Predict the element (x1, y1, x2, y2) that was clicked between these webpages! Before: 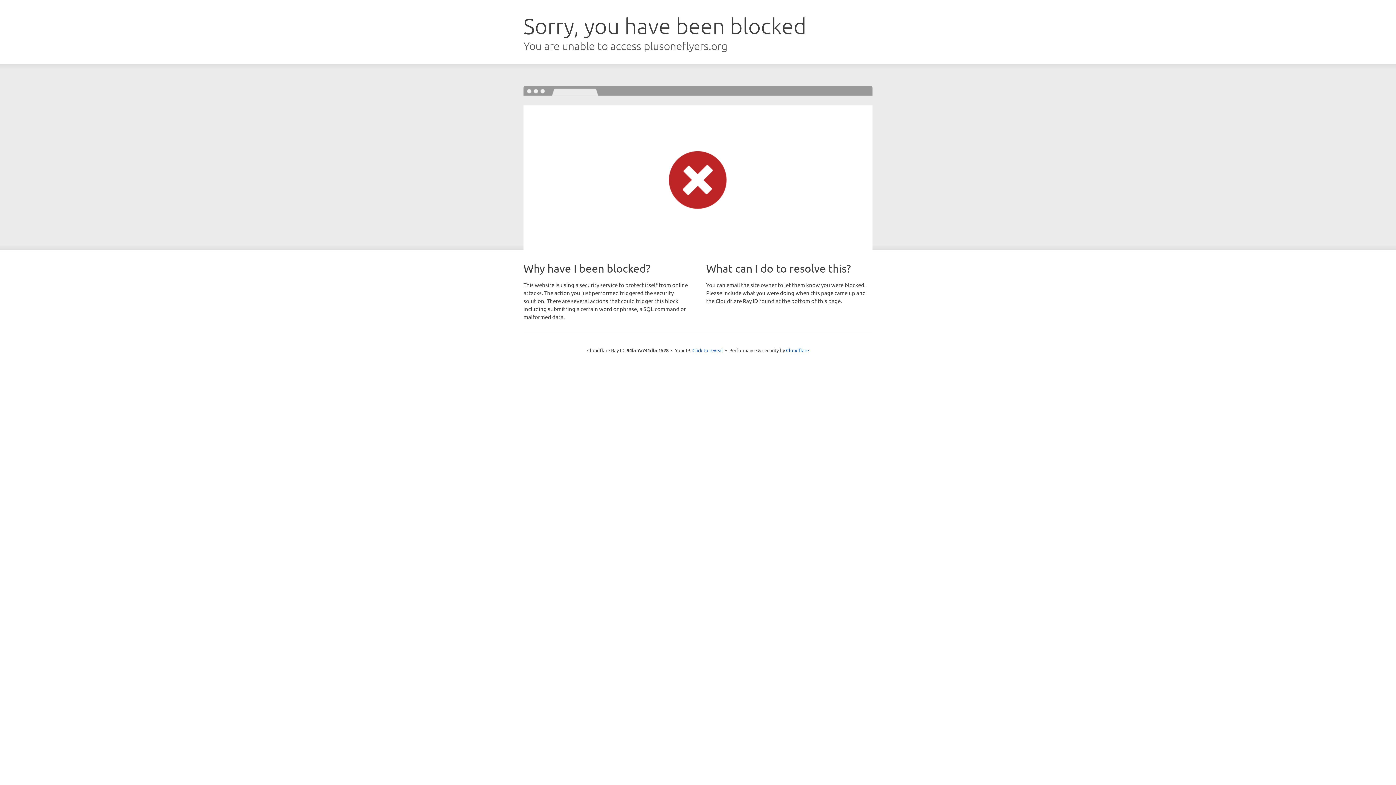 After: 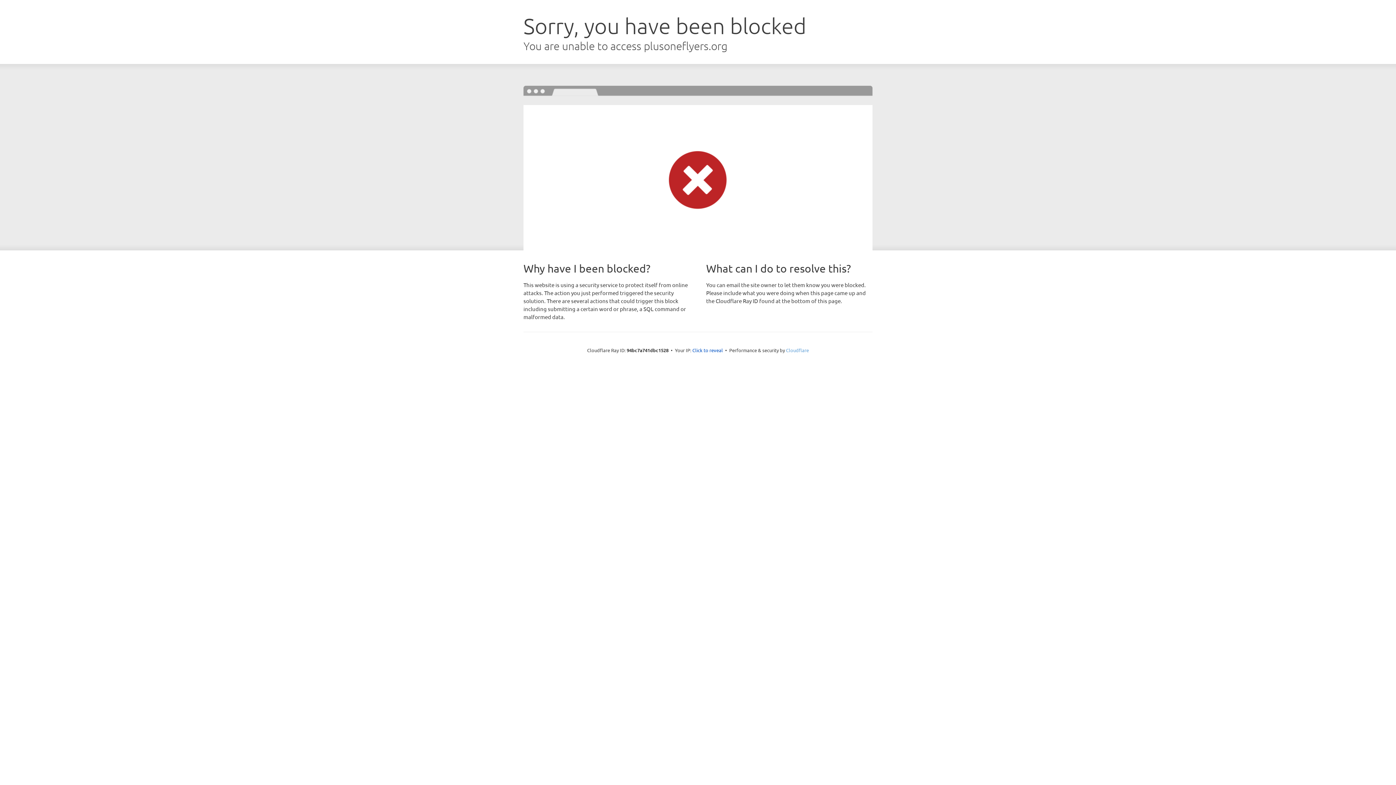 Action: label: Cloudflare bbox: (786, 347, 809, 353)